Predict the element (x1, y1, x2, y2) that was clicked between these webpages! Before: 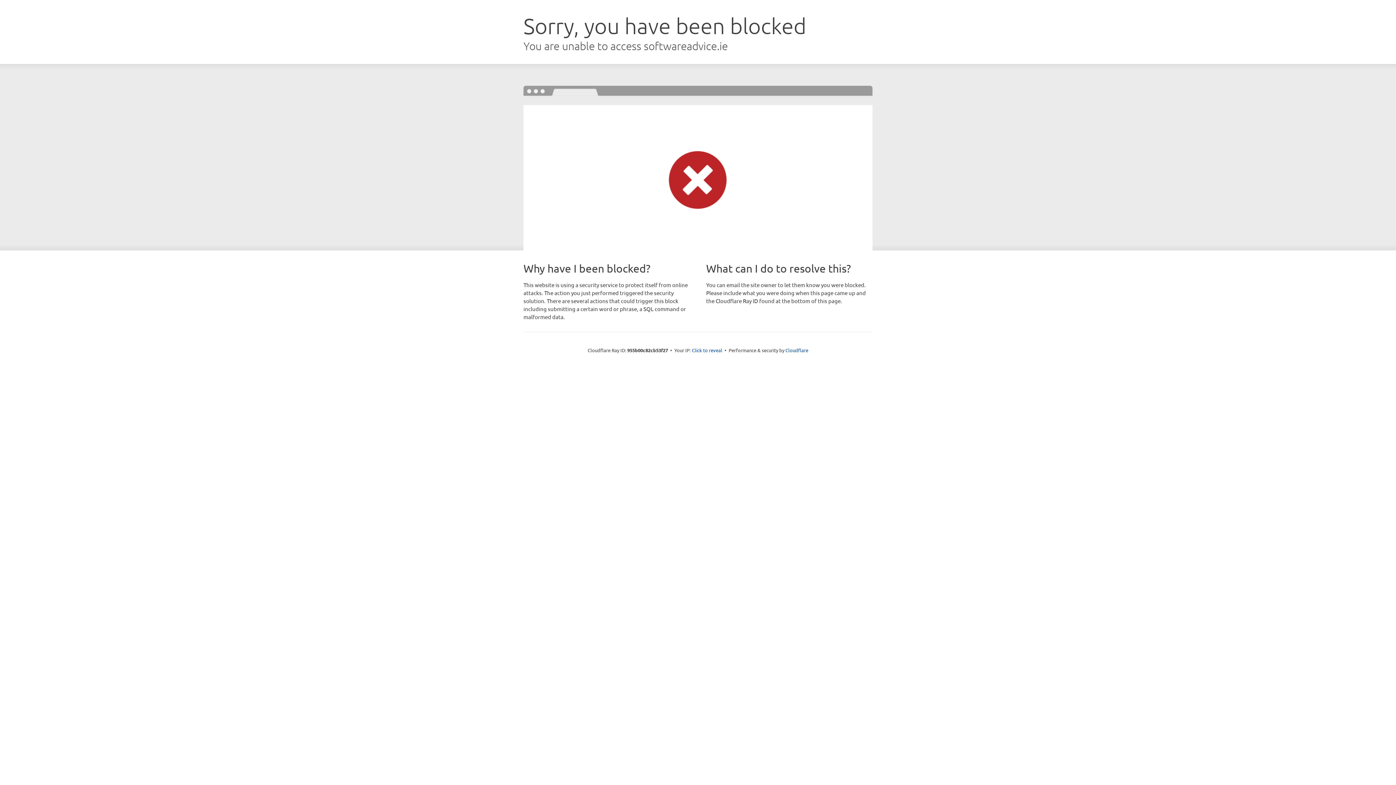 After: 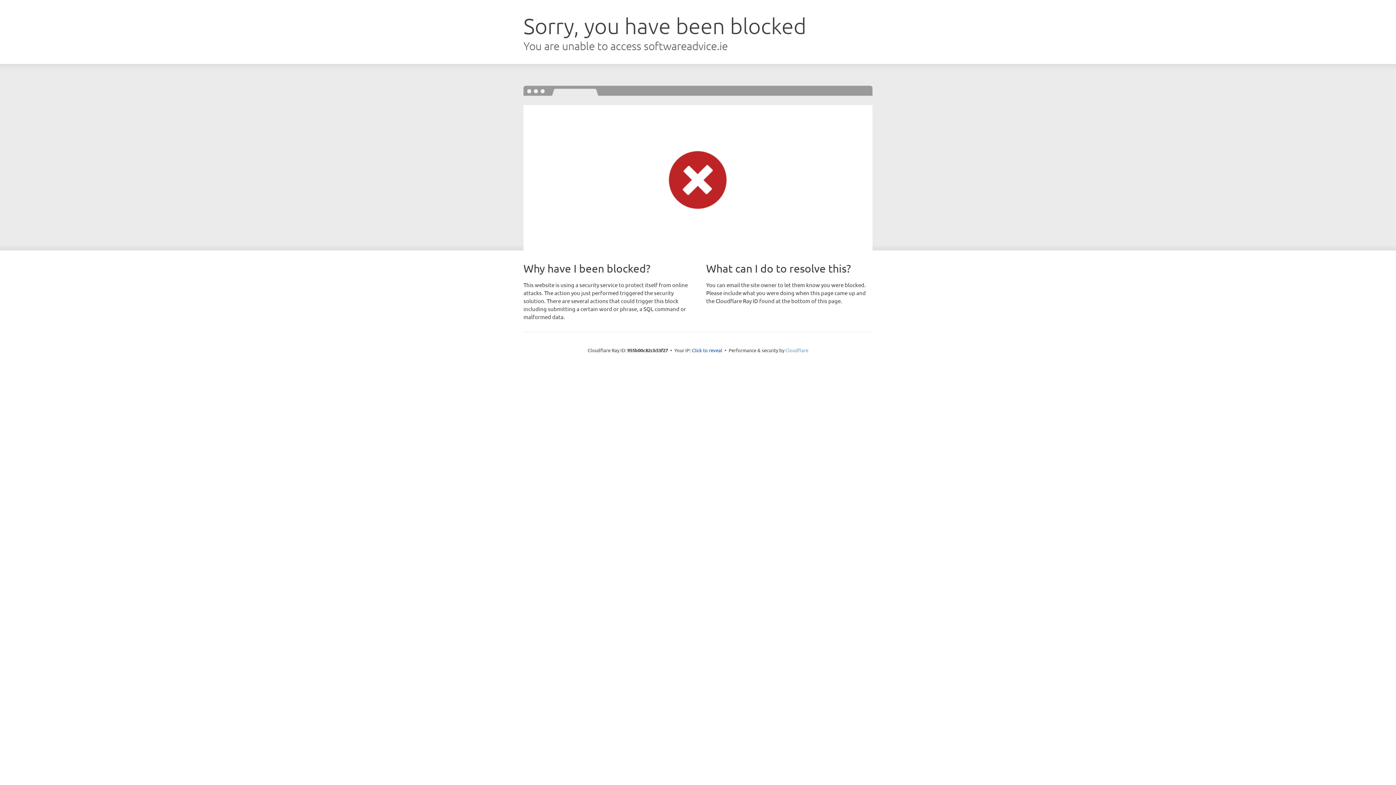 Action: label: Cloudflare bbox: (785, 347, 808, 353)